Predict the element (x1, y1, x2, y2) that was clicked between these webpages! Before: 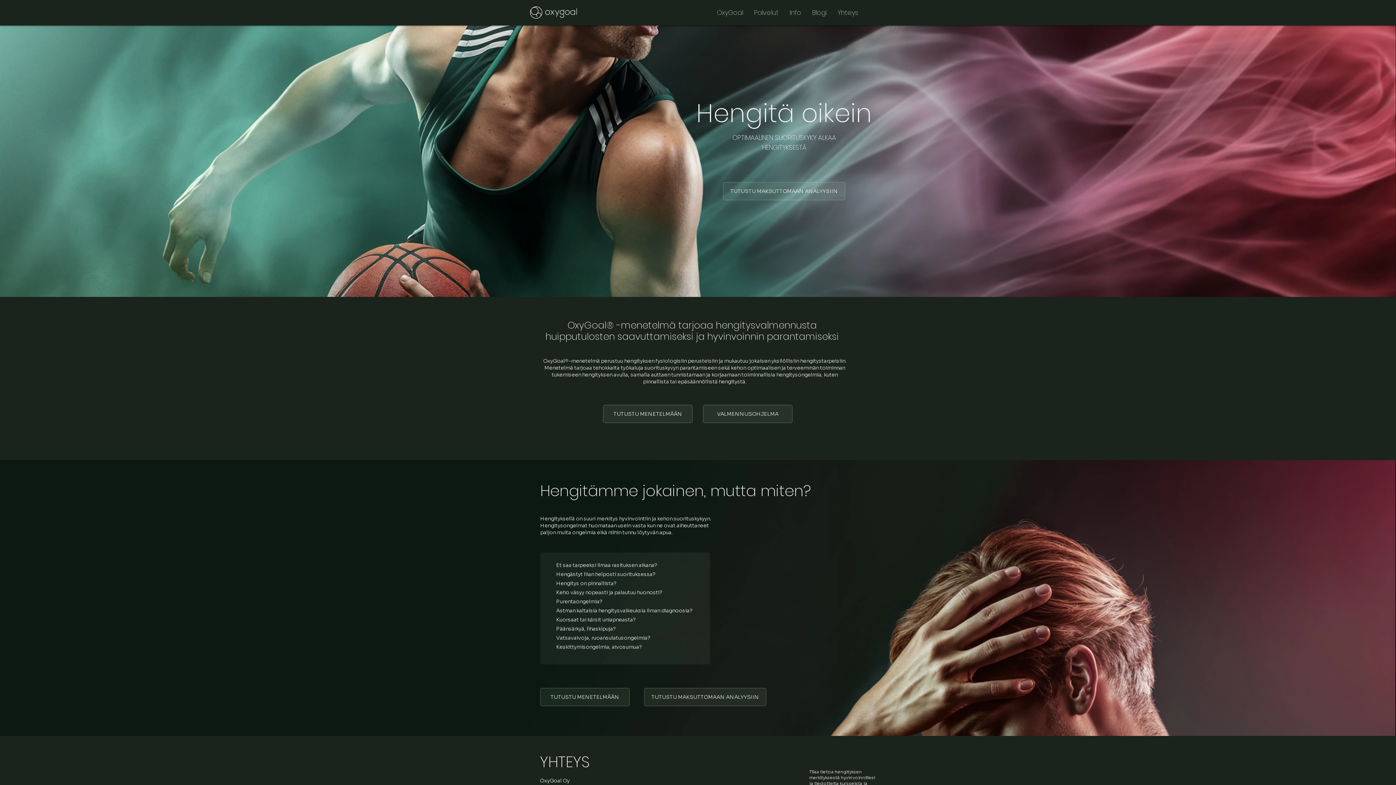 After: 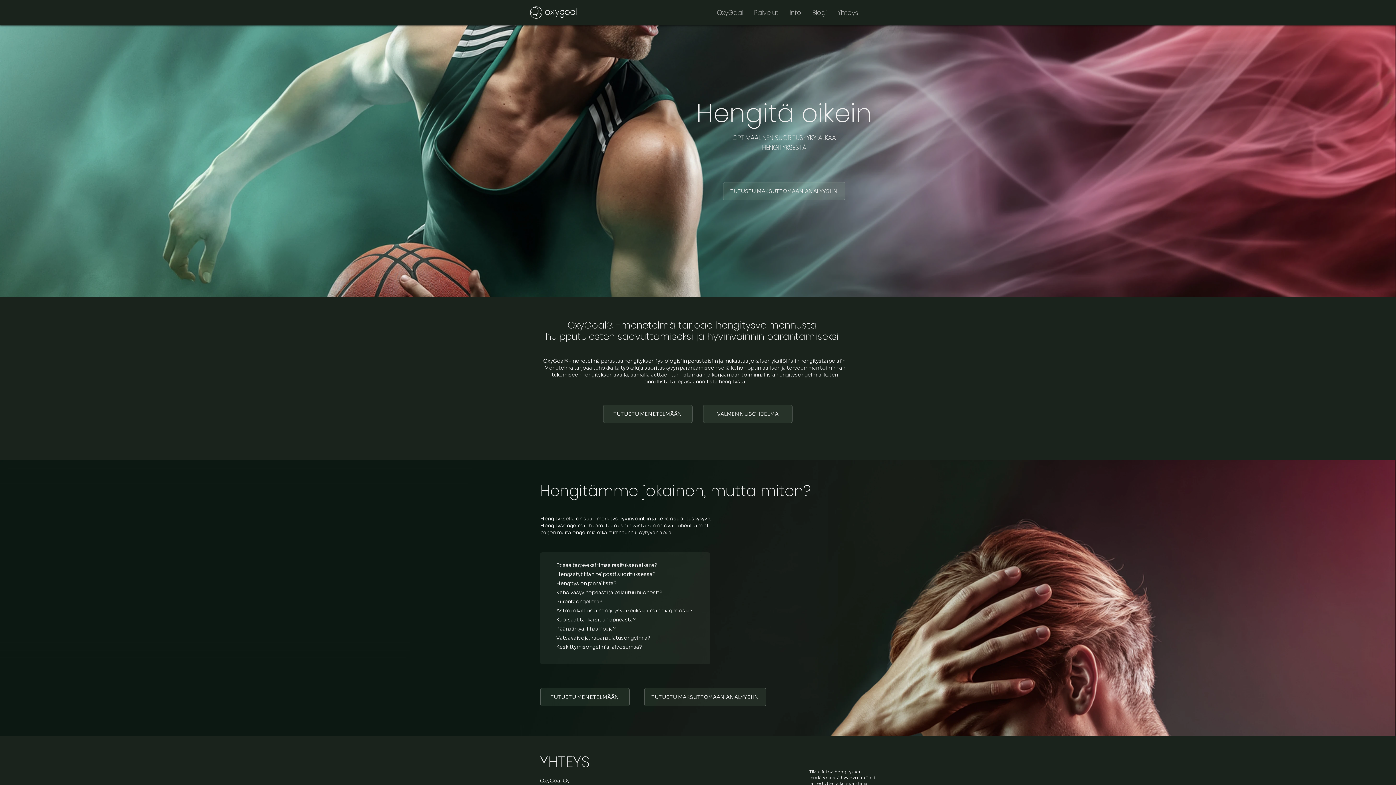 Action: bbox: (530, 5, 577, 19)